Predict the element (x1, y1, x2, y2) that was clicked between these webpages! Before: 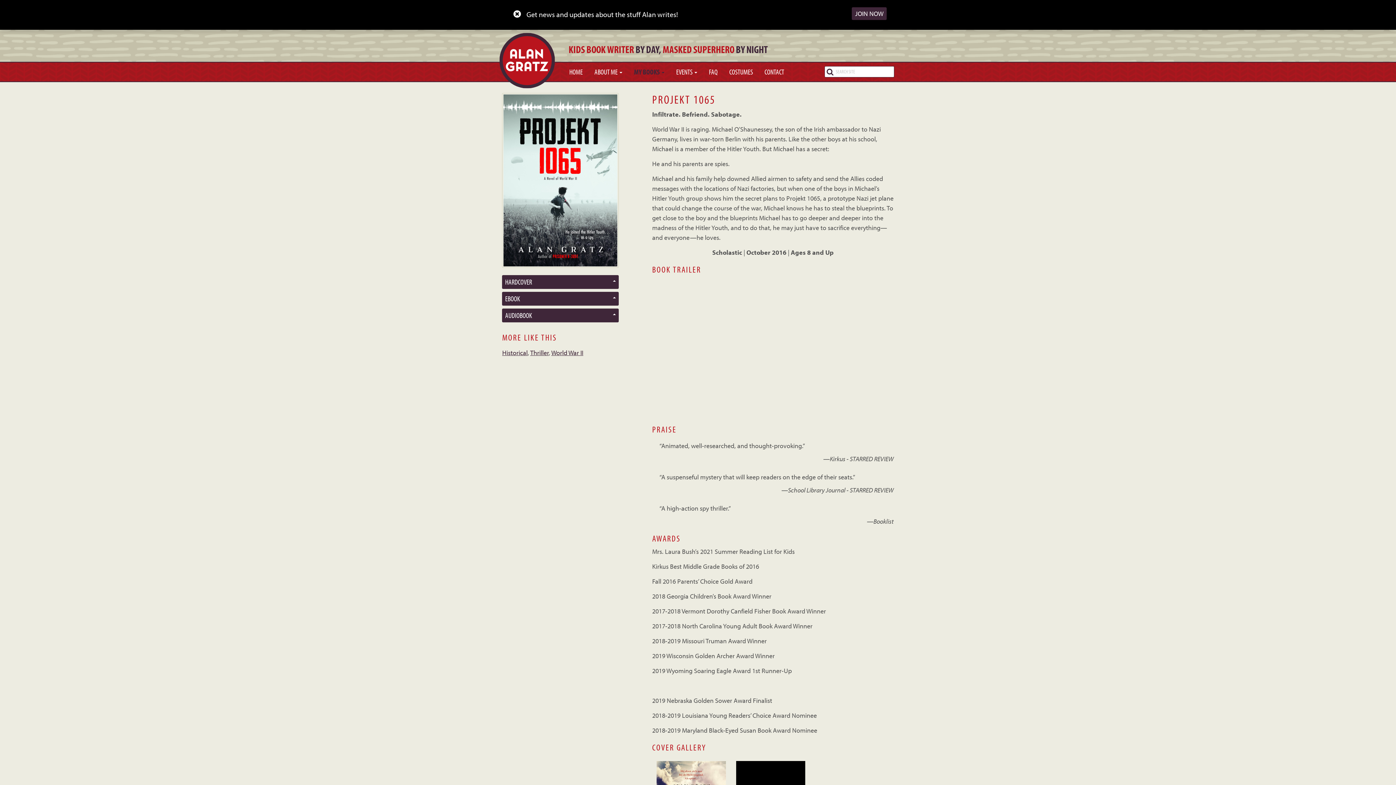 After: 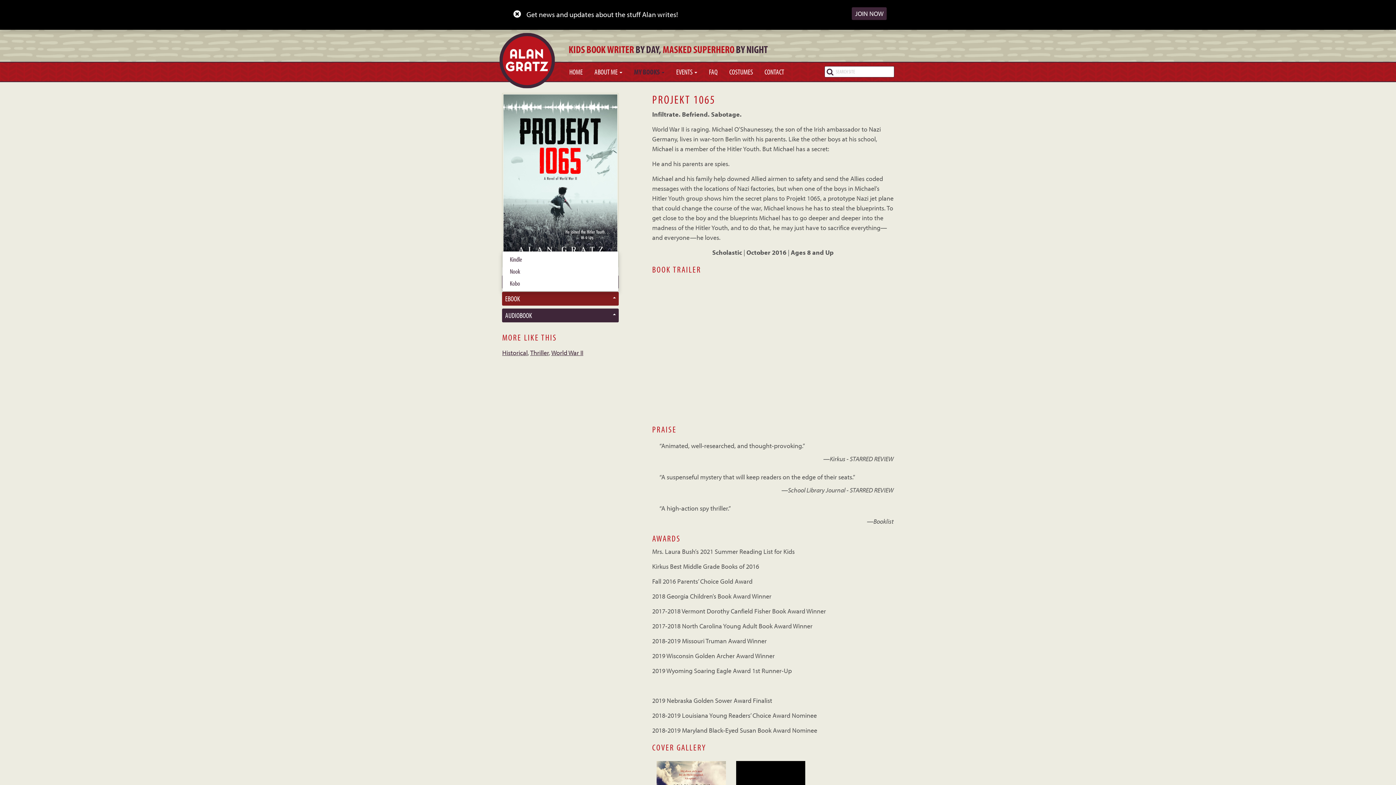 Action: bbox: (502, 291, 619, 305) label: EBOOK